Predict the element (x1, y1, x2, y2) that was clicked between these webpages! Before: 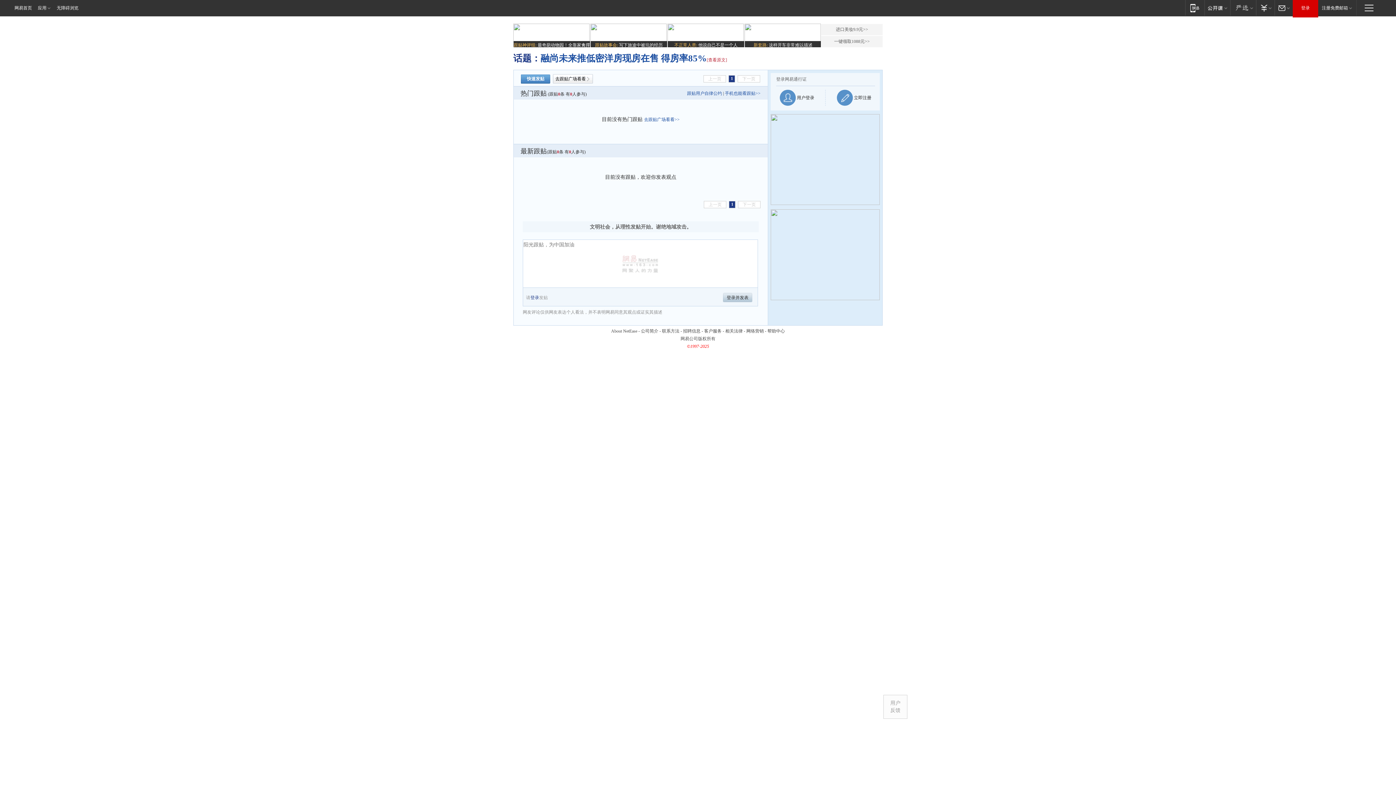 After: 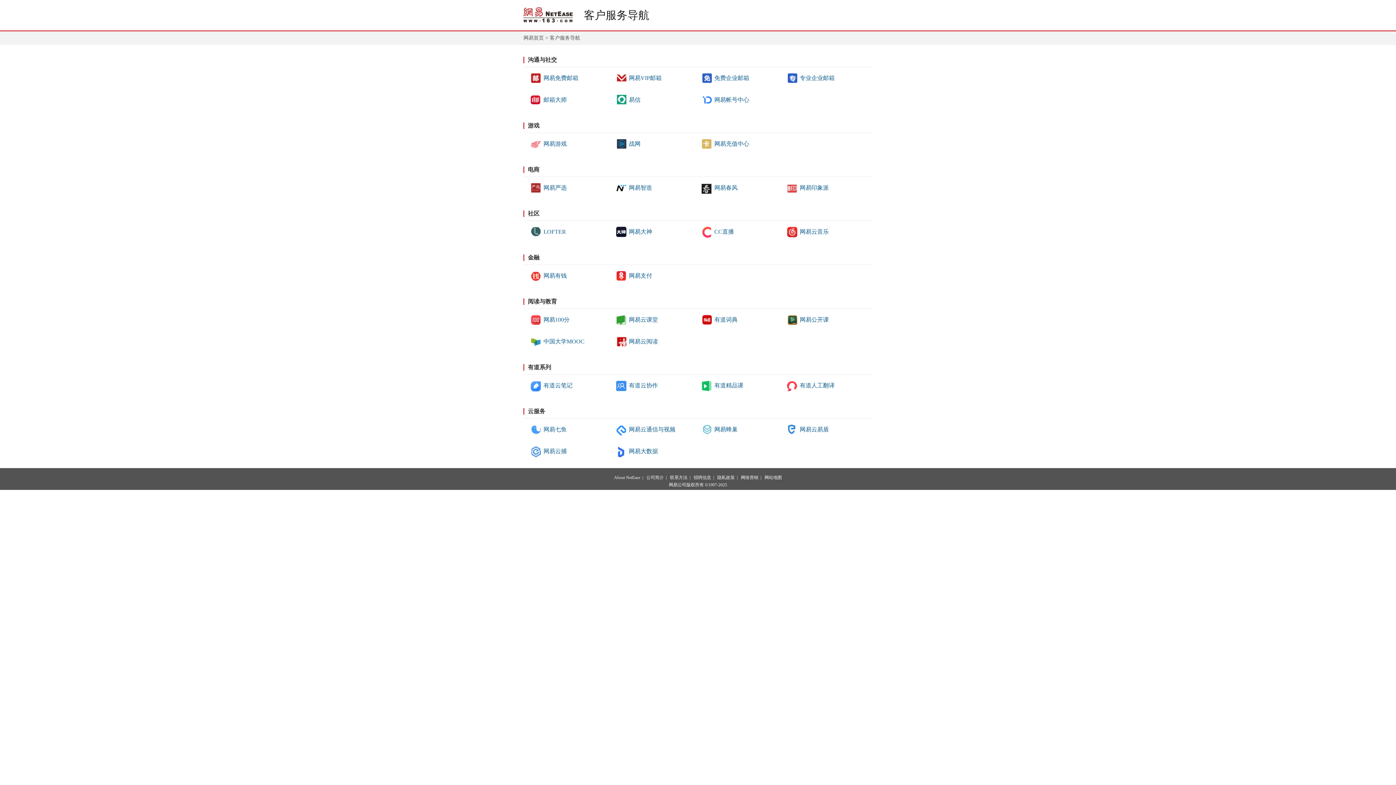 Action: label: 帮助中心 bbox: (767, 328, 785, 333)